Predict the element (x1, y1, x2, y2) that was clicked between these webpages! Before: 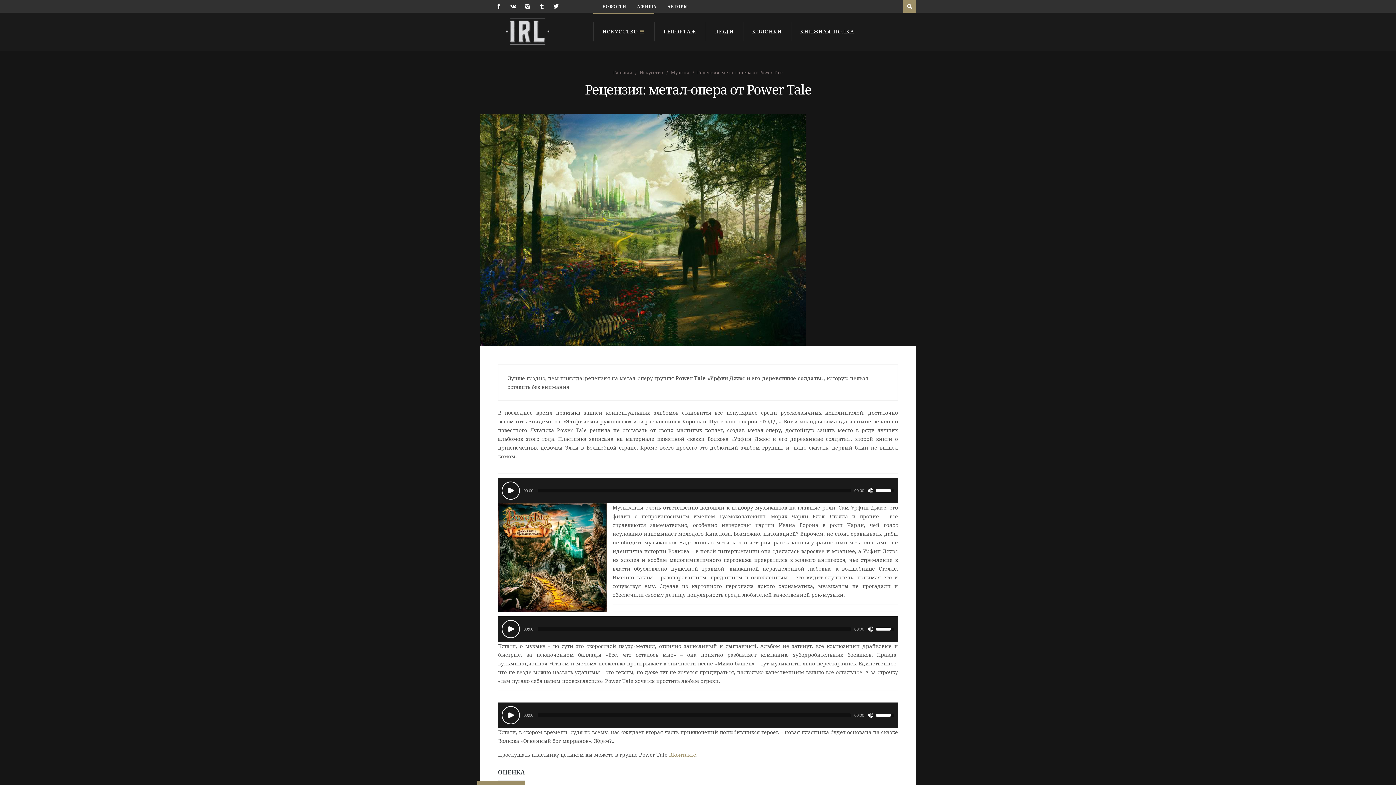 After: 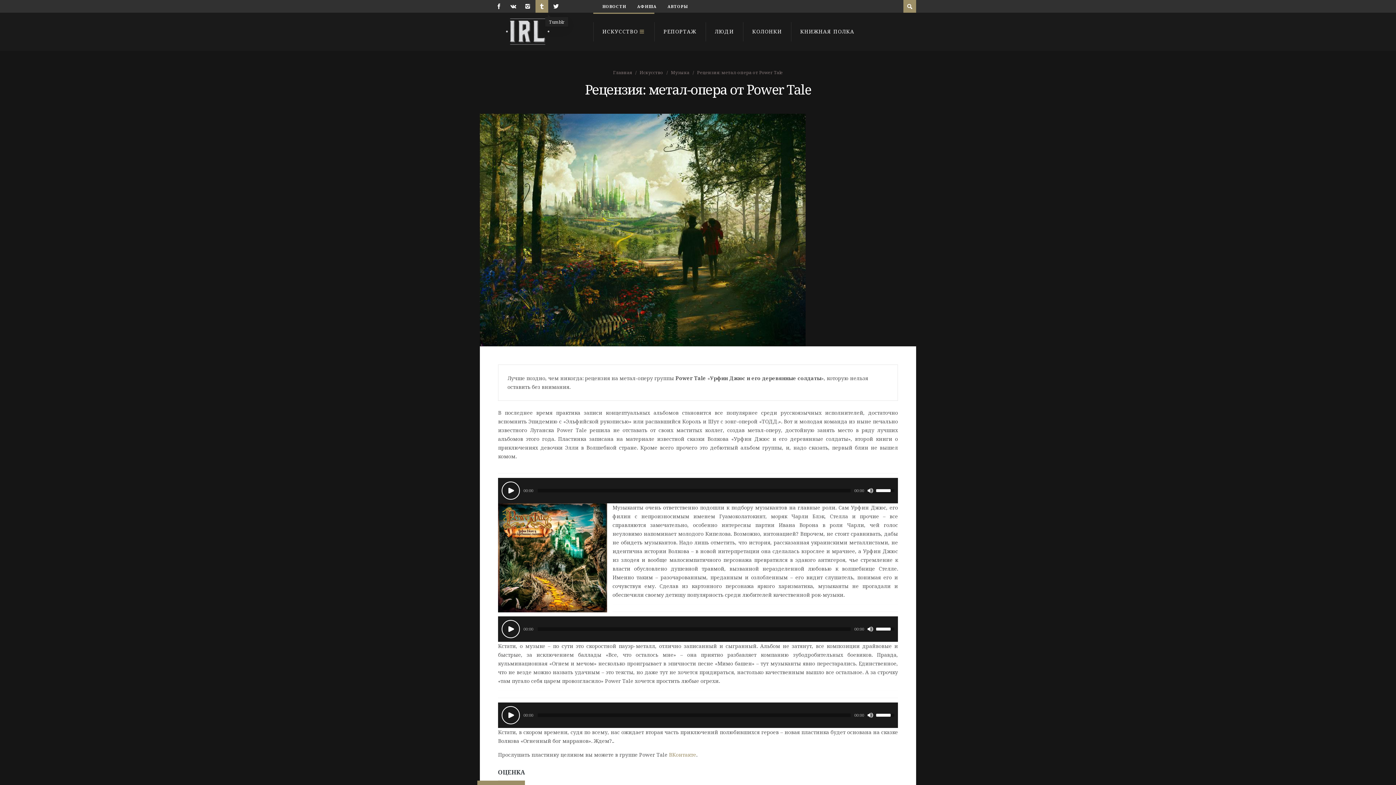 Action: bbox: (535, 0, 548, 12)